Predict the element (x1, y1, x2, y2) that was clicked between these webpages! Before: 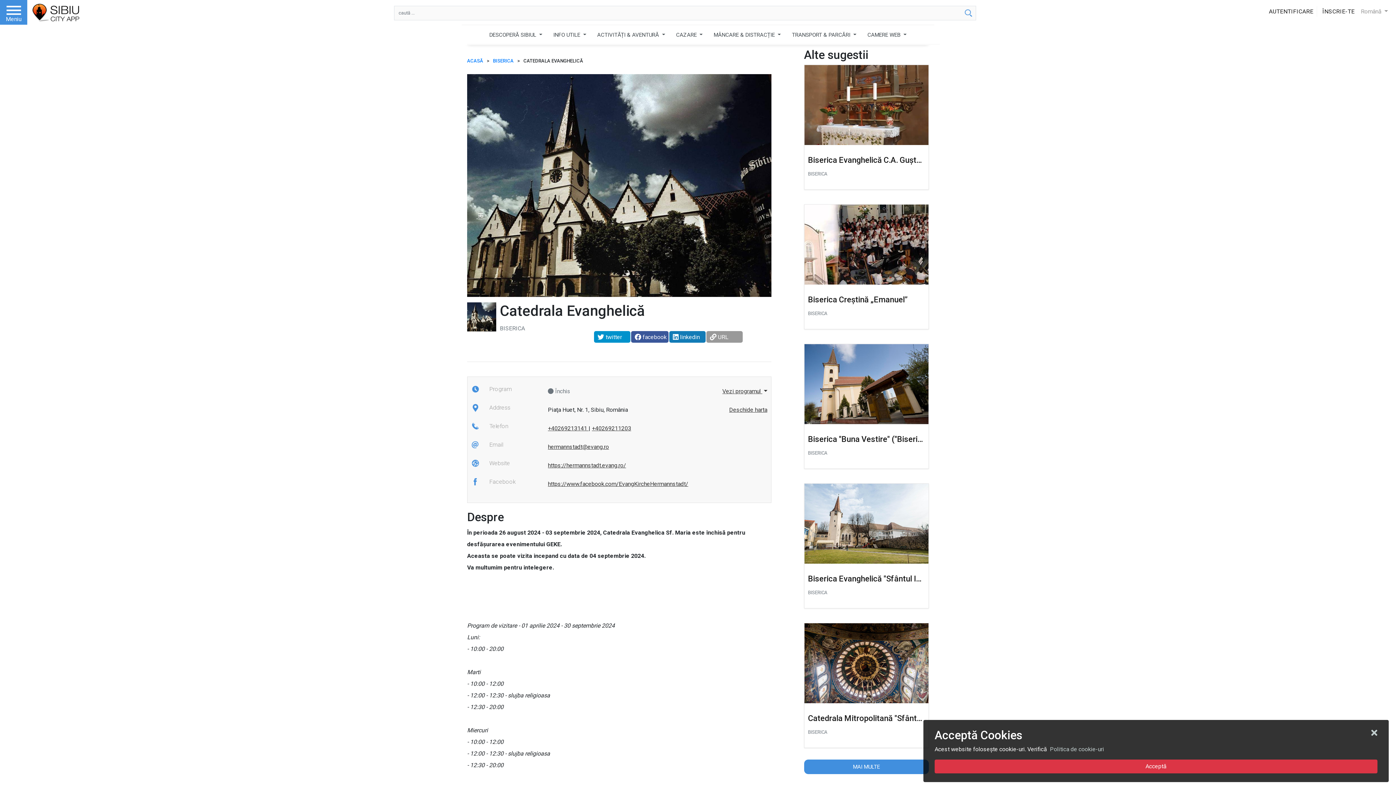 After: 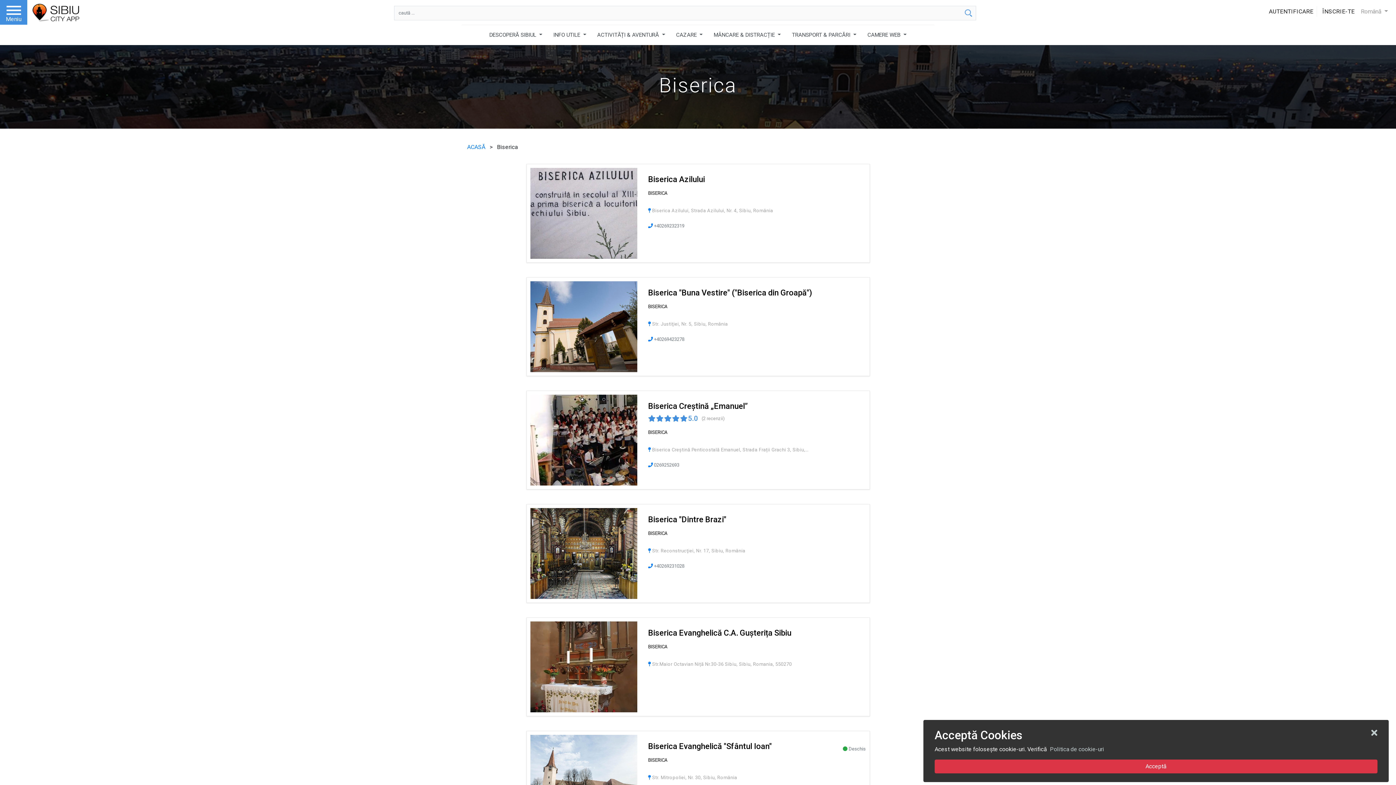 Action: bbox: (489, 53, 517, 68) label: BISERICA